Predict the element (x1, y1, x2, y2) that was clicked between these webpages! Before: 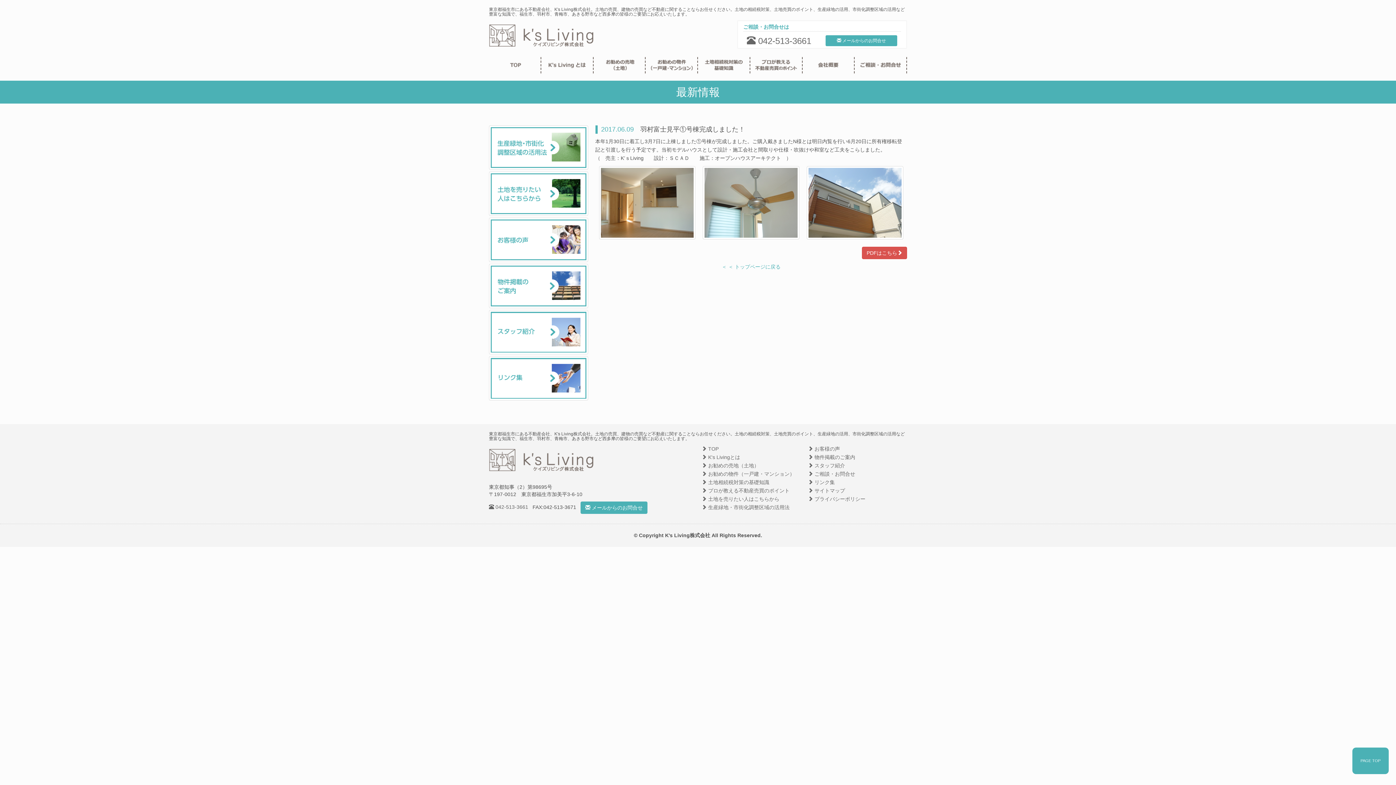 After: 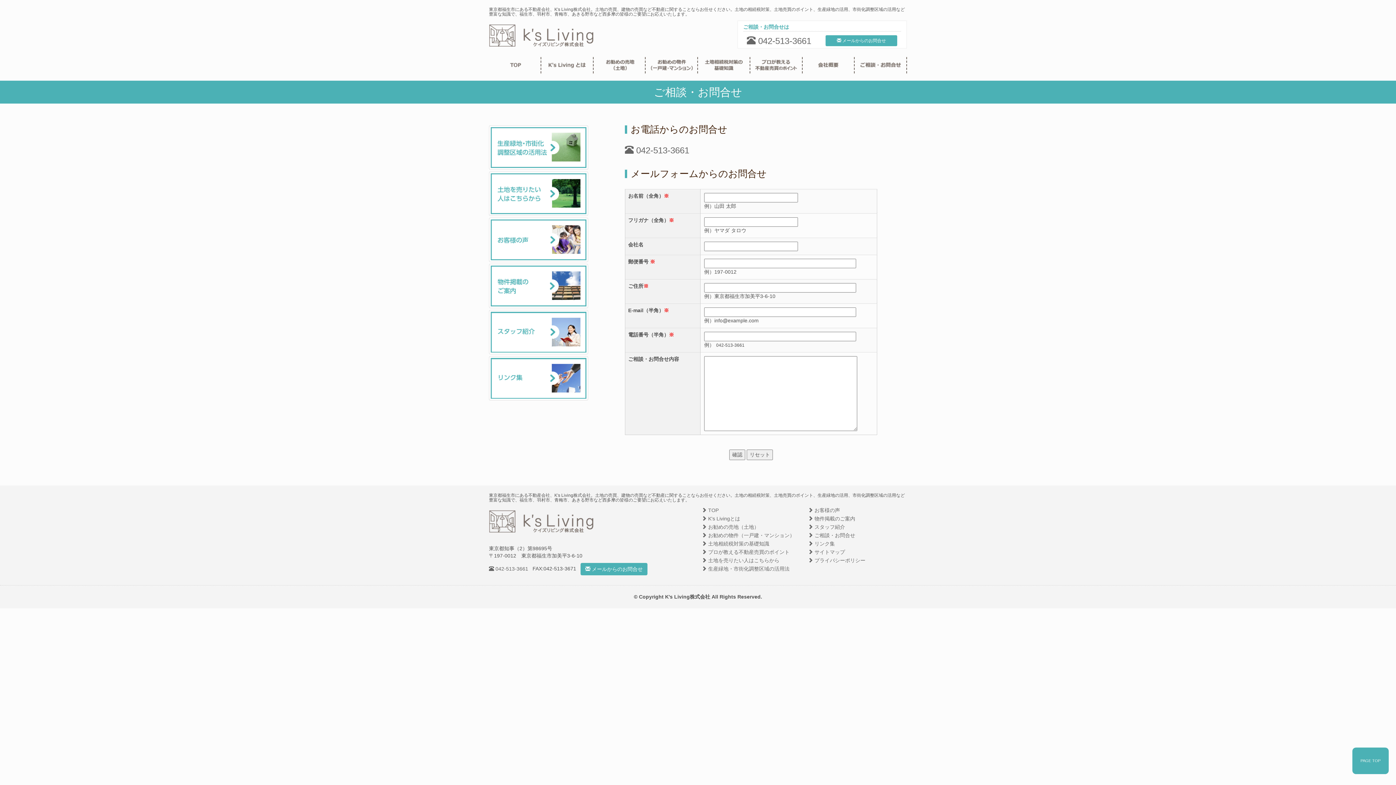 Action: label:  メールからのお問合せ bbox: (580, 501, 647, 514)